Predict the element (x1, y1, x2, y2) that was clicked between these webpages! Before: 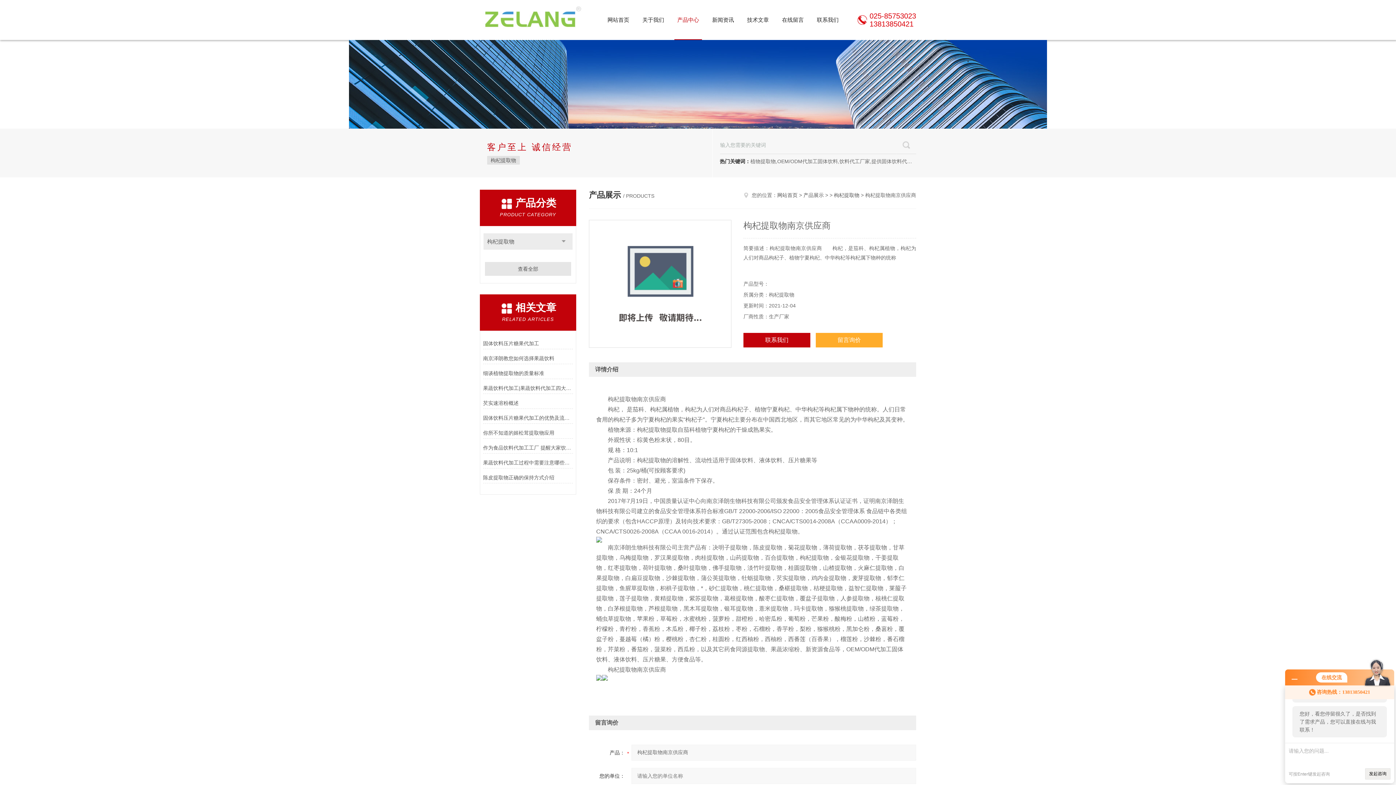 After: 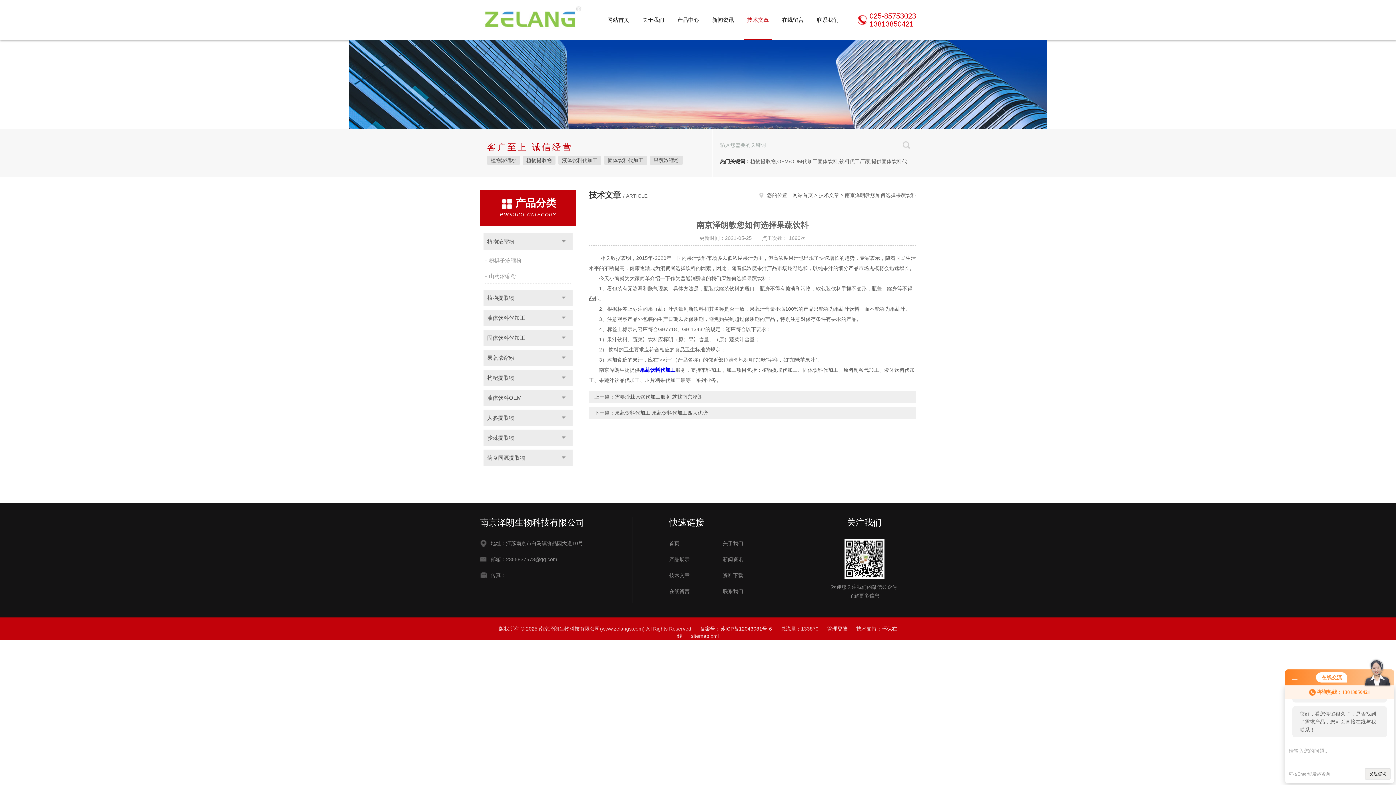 Action: bbox: (483, 353, 573, 364) label: 南京泽朗教您如何选择果蔬饮料